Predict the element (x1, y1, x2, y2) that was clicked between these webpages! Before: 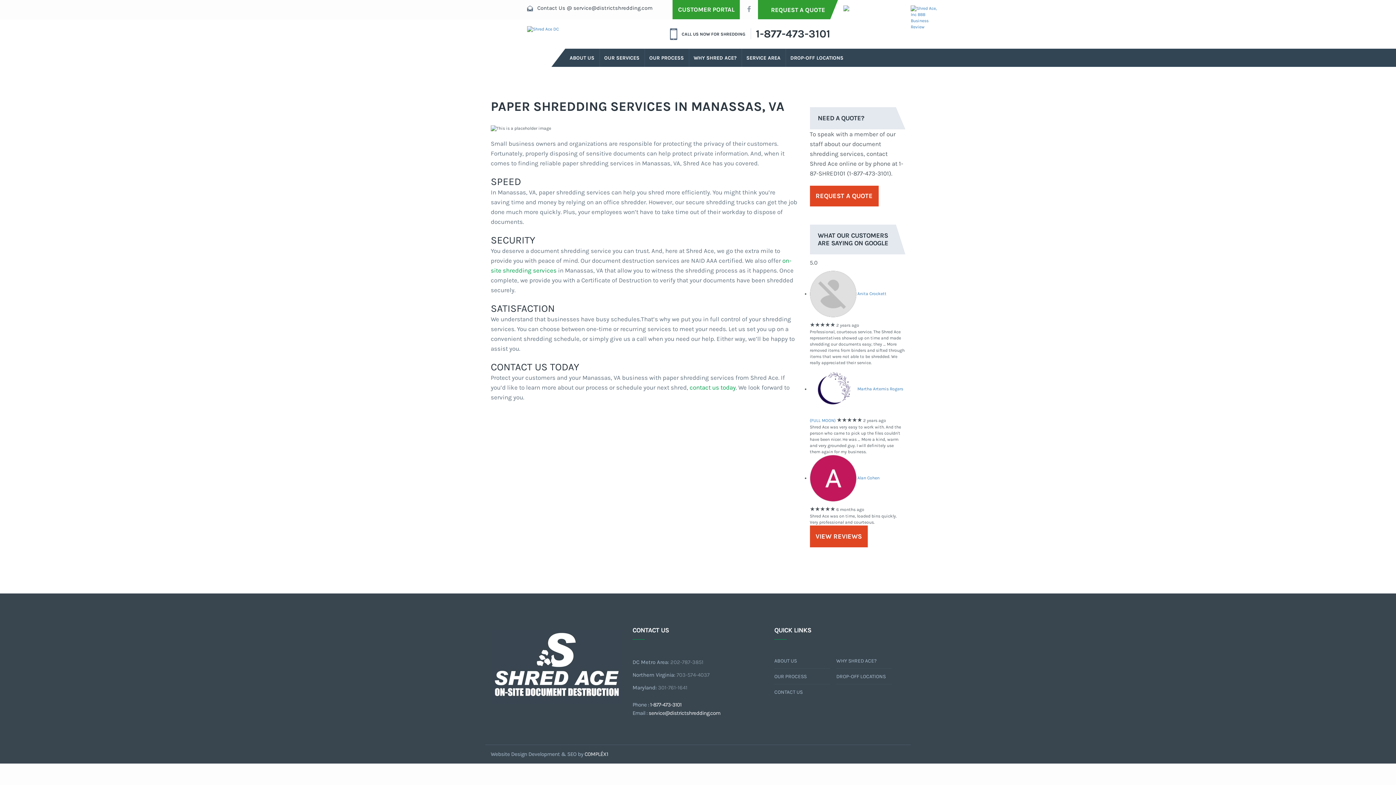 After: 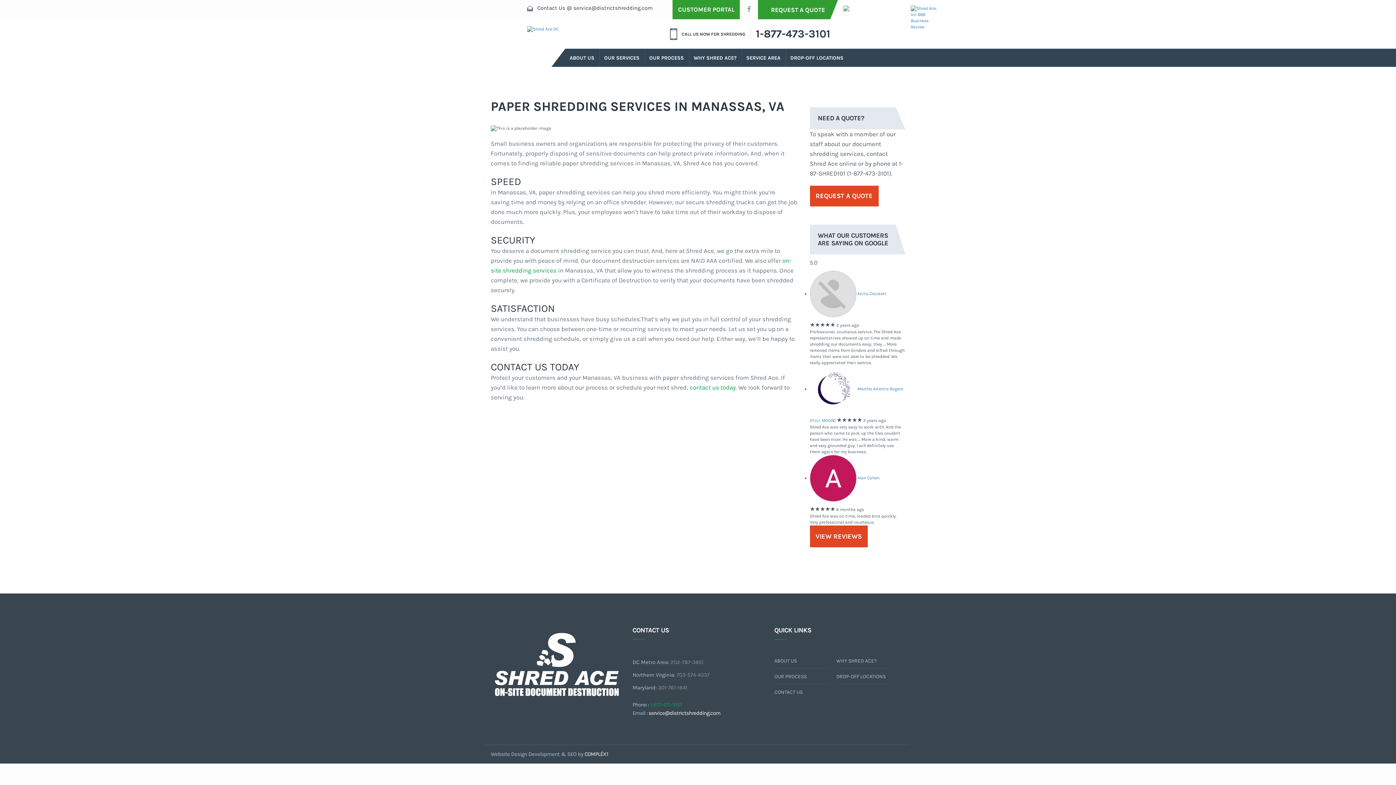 Action: bbox: (650, 701, 681, 708) label: 1-877-473-3101